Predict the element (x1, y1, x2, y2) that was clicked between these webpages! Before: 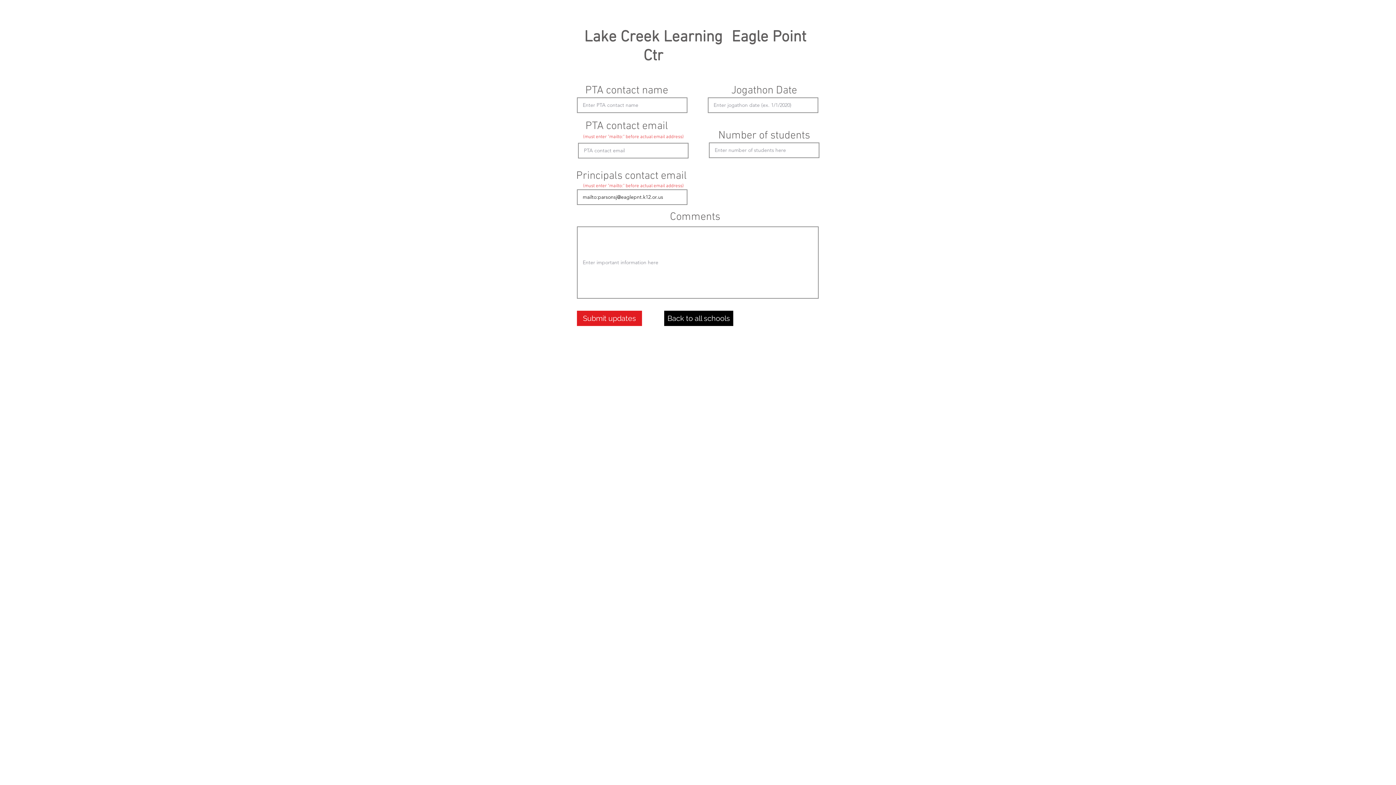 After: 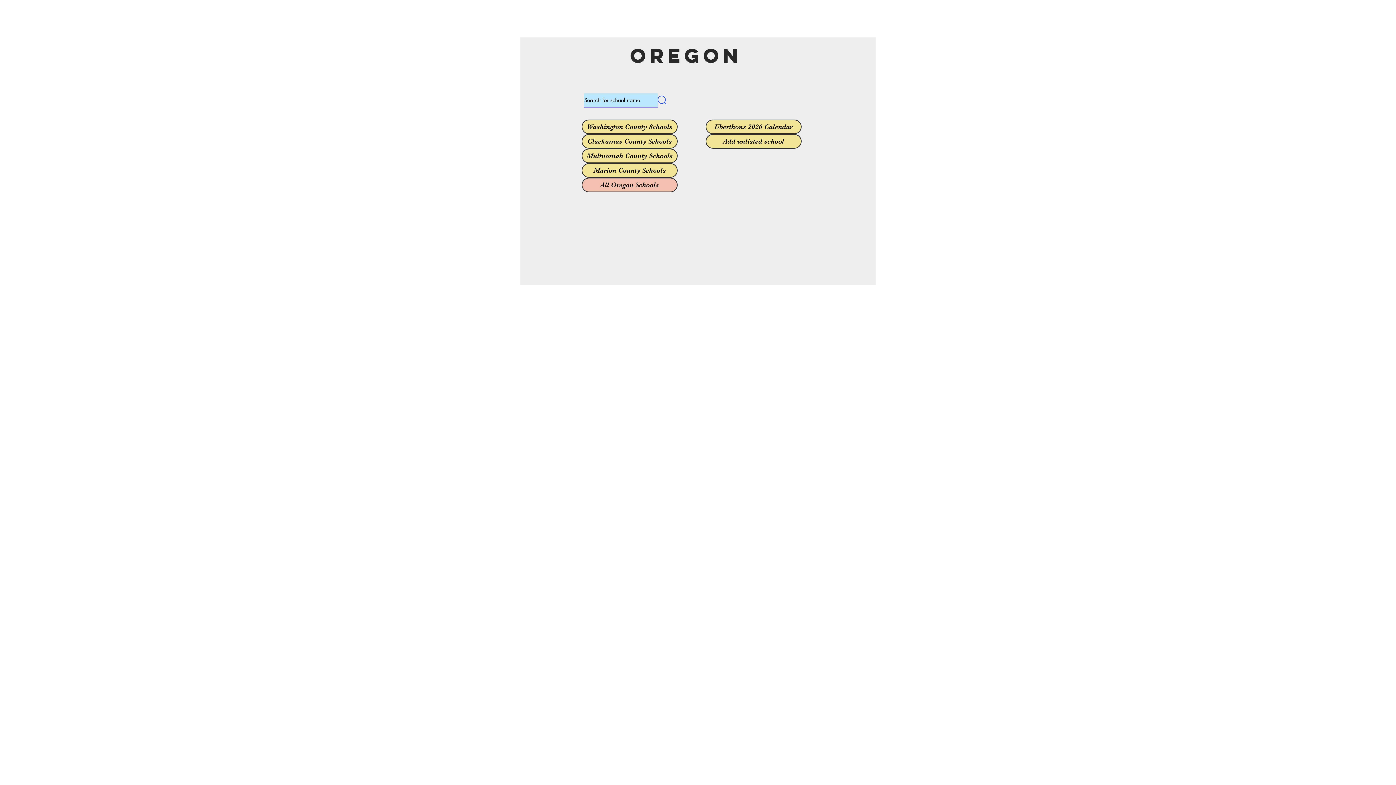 Action: bbox: (664, 310, 733, 326) label: Back to all schools